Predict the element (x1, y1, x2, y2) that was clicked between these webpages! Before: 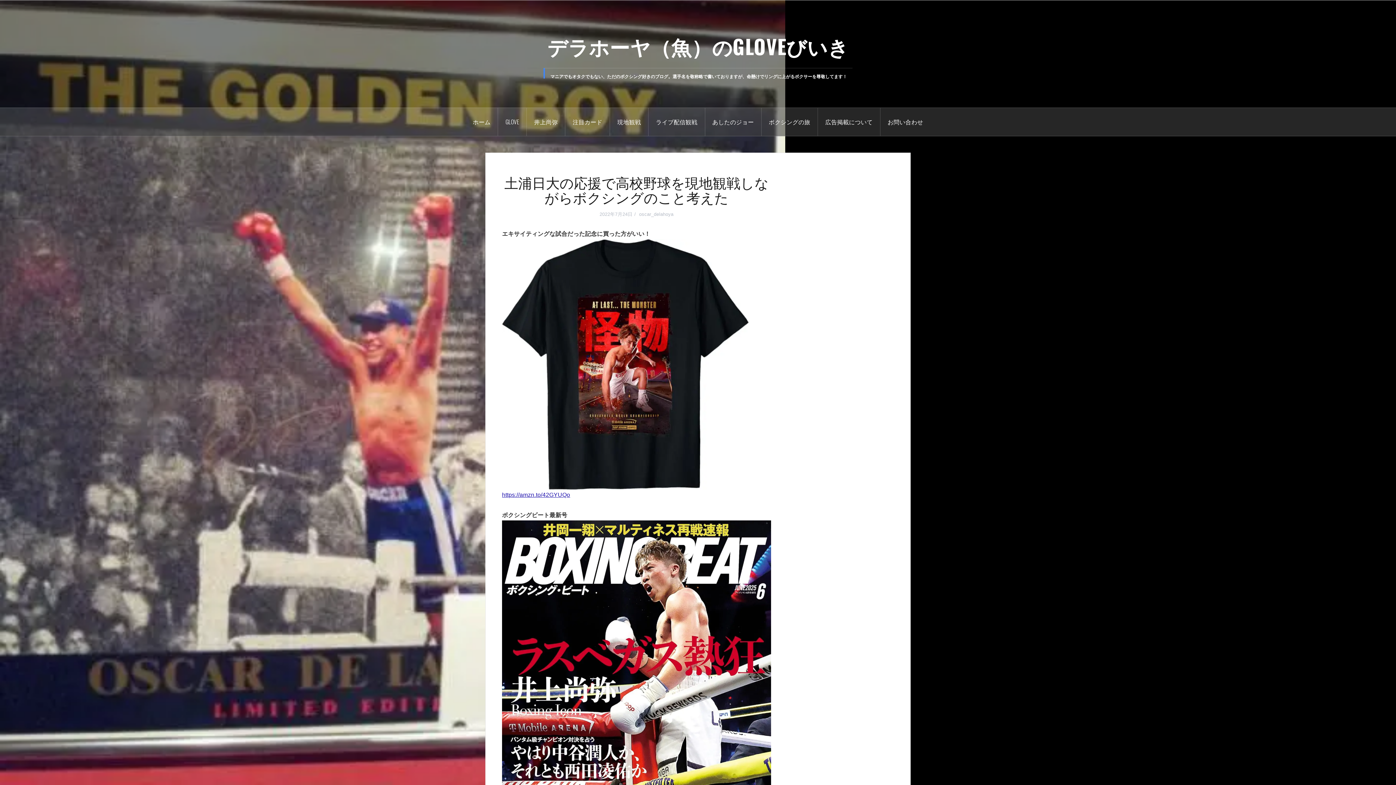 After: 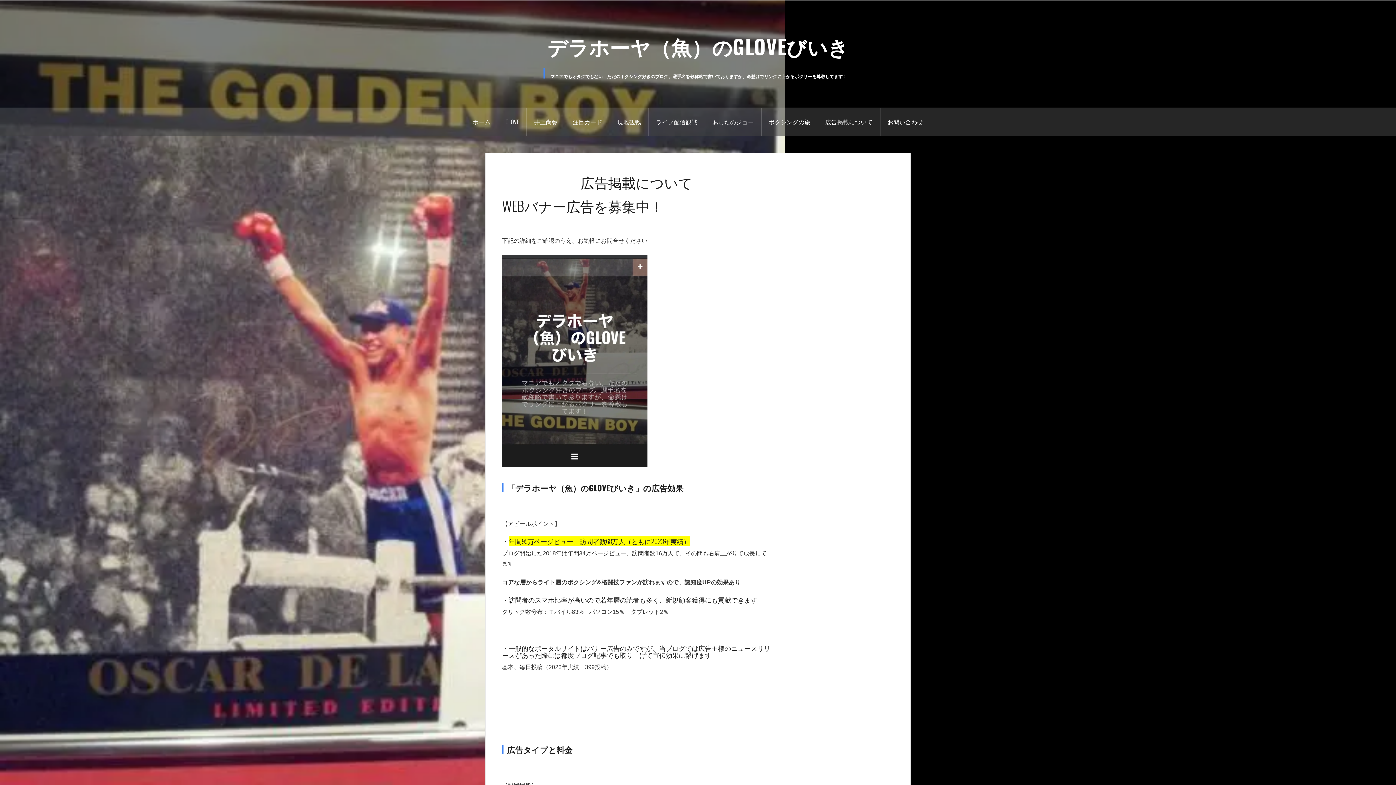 Action: bbox: (818, 108, 880, 136) label: 広告掲載について